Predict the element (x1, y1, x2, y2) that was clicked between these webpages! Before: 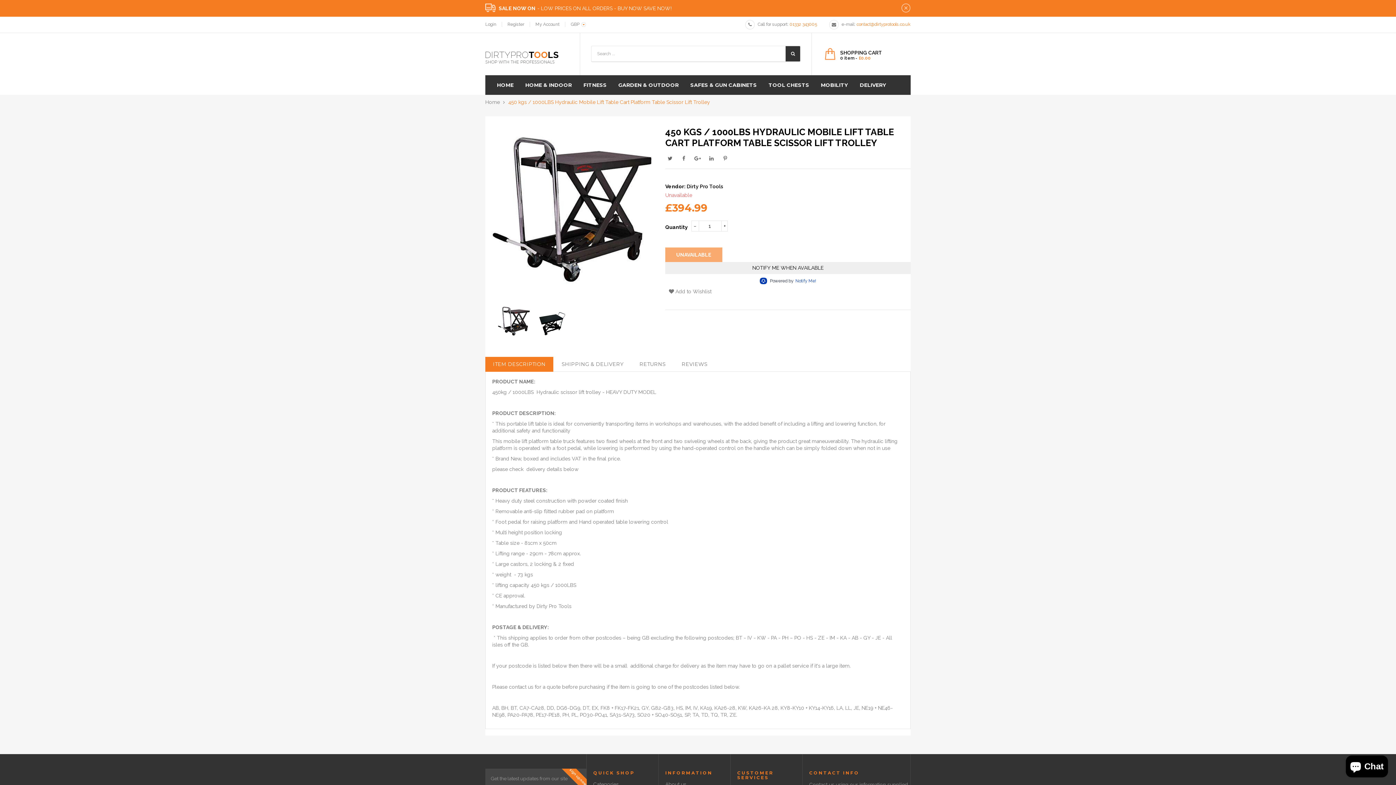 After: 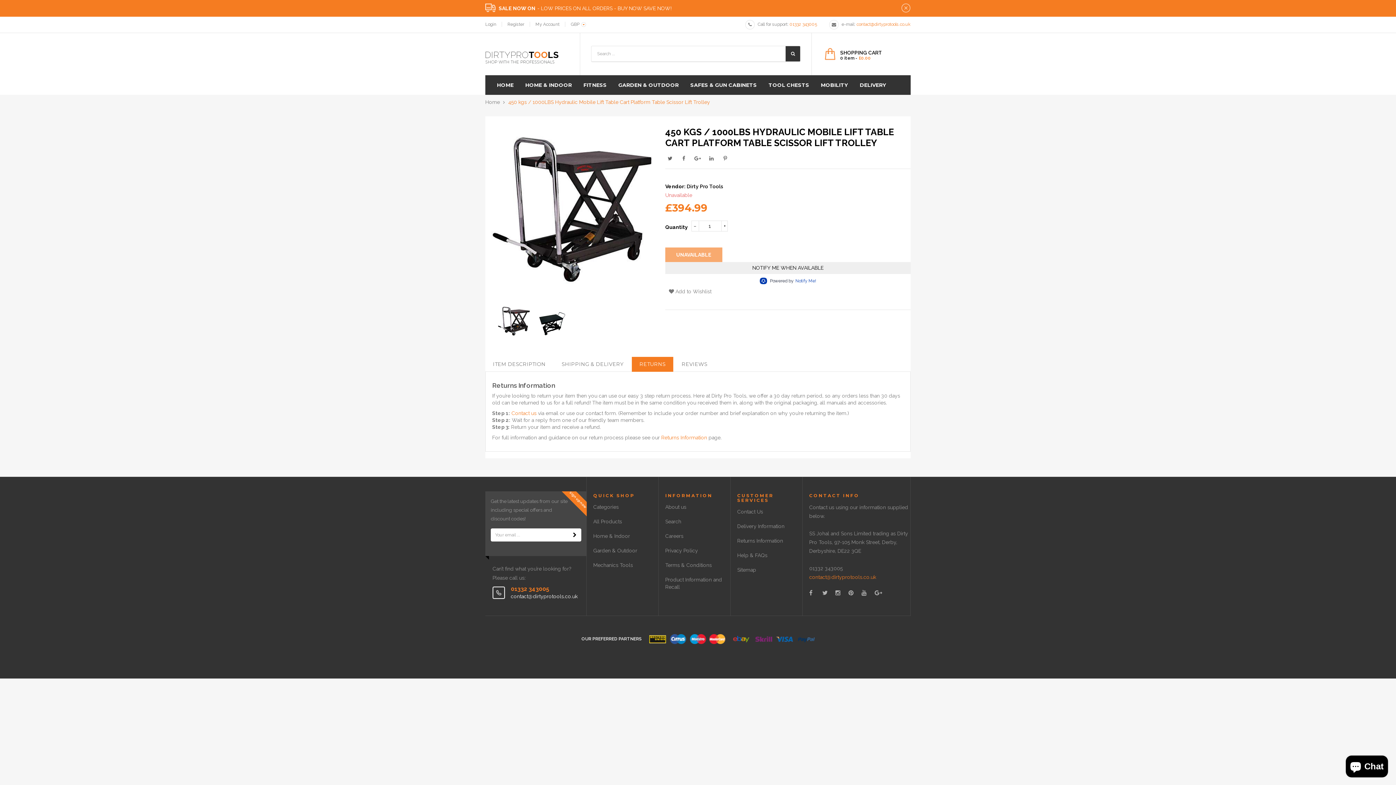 Action: bbox: (632, 357, 673, 372) label: RETURNS